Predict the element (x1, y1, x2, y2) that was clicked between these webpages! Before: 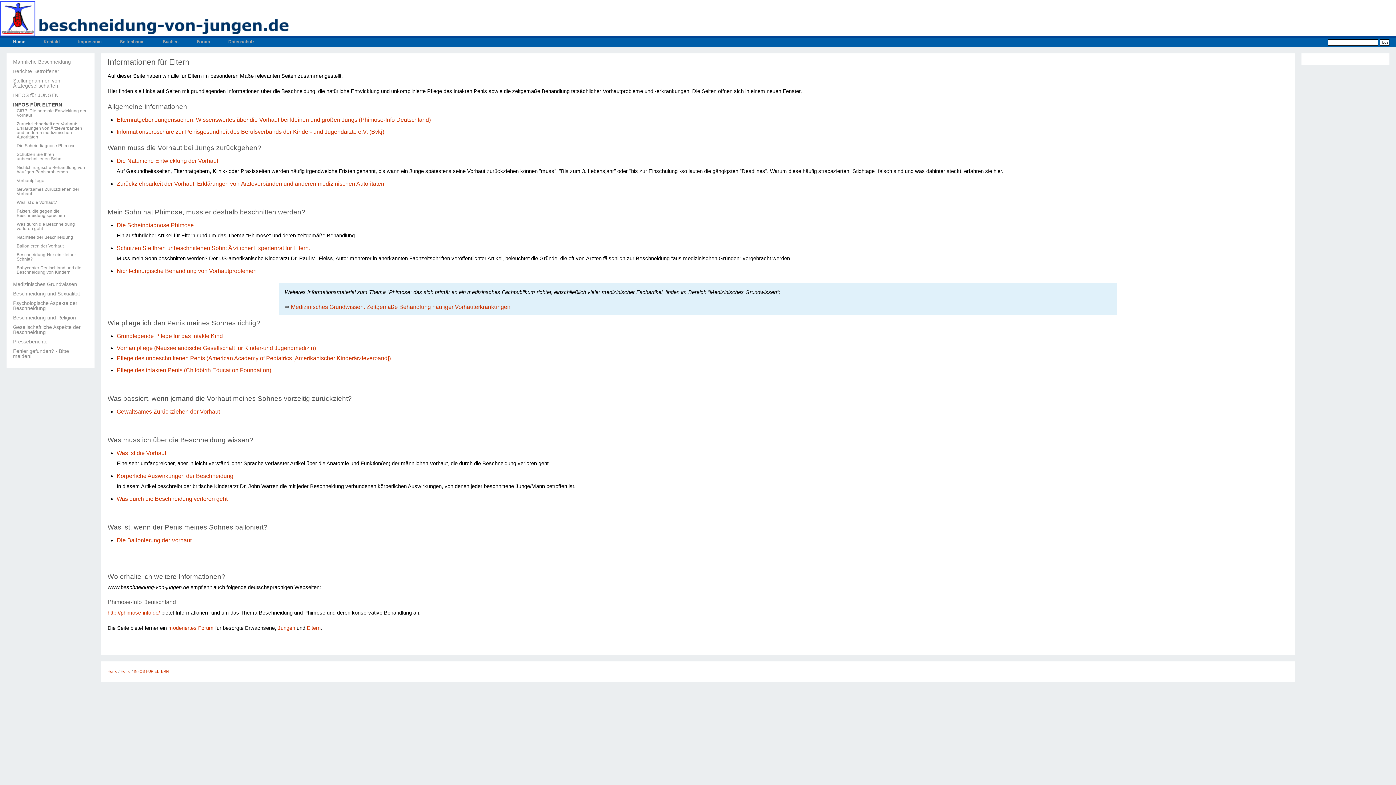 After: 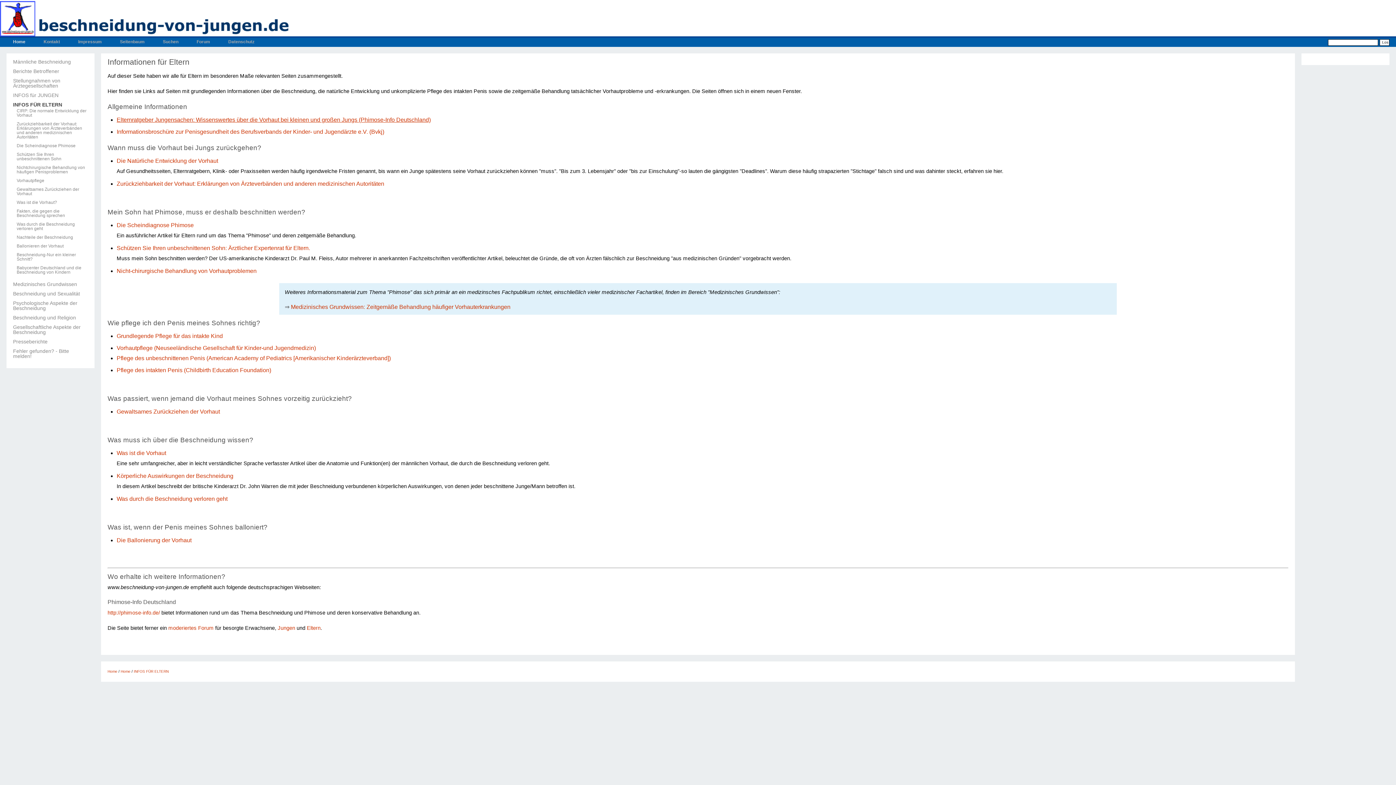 Action: label: Elternratgeber Jungensachen: Wissenswertes über die Vorhaut bei kleinen und großen Jungs (Phimose-Info Deutschland) bbox: (116, 116, 430, 122)